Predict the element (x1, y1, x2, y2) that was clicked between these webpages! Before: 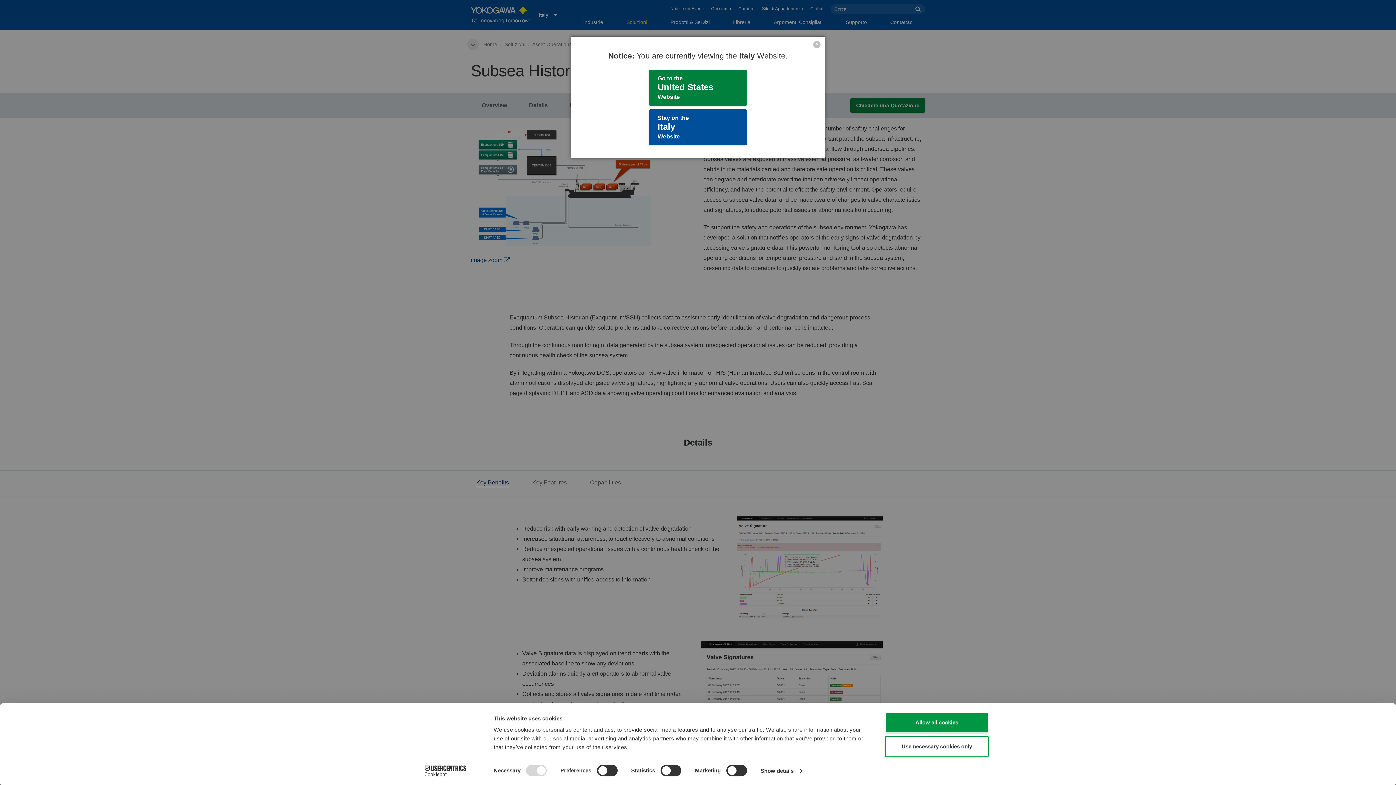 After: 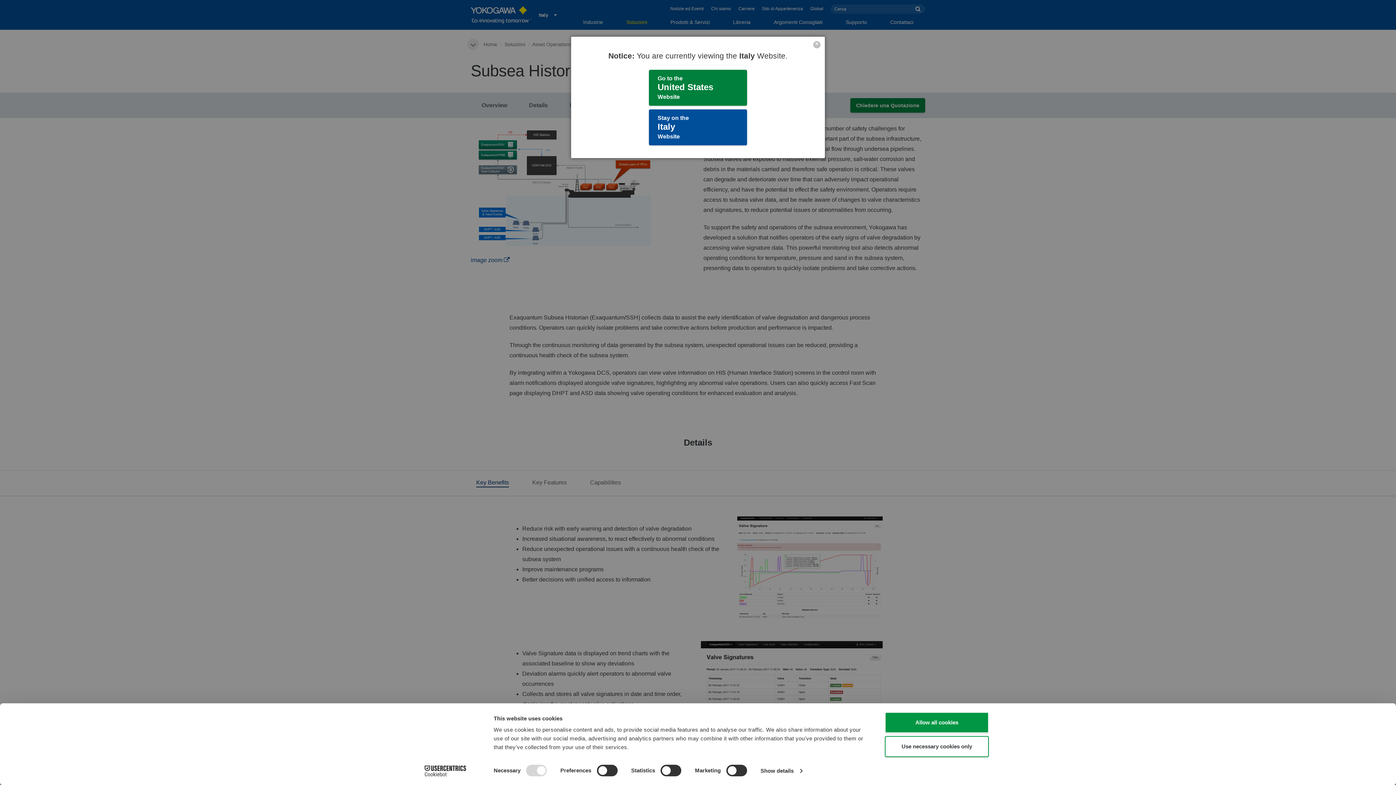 Action: bbox: (413, 765, 477, 776) label: Cookiebot - opens in a new window